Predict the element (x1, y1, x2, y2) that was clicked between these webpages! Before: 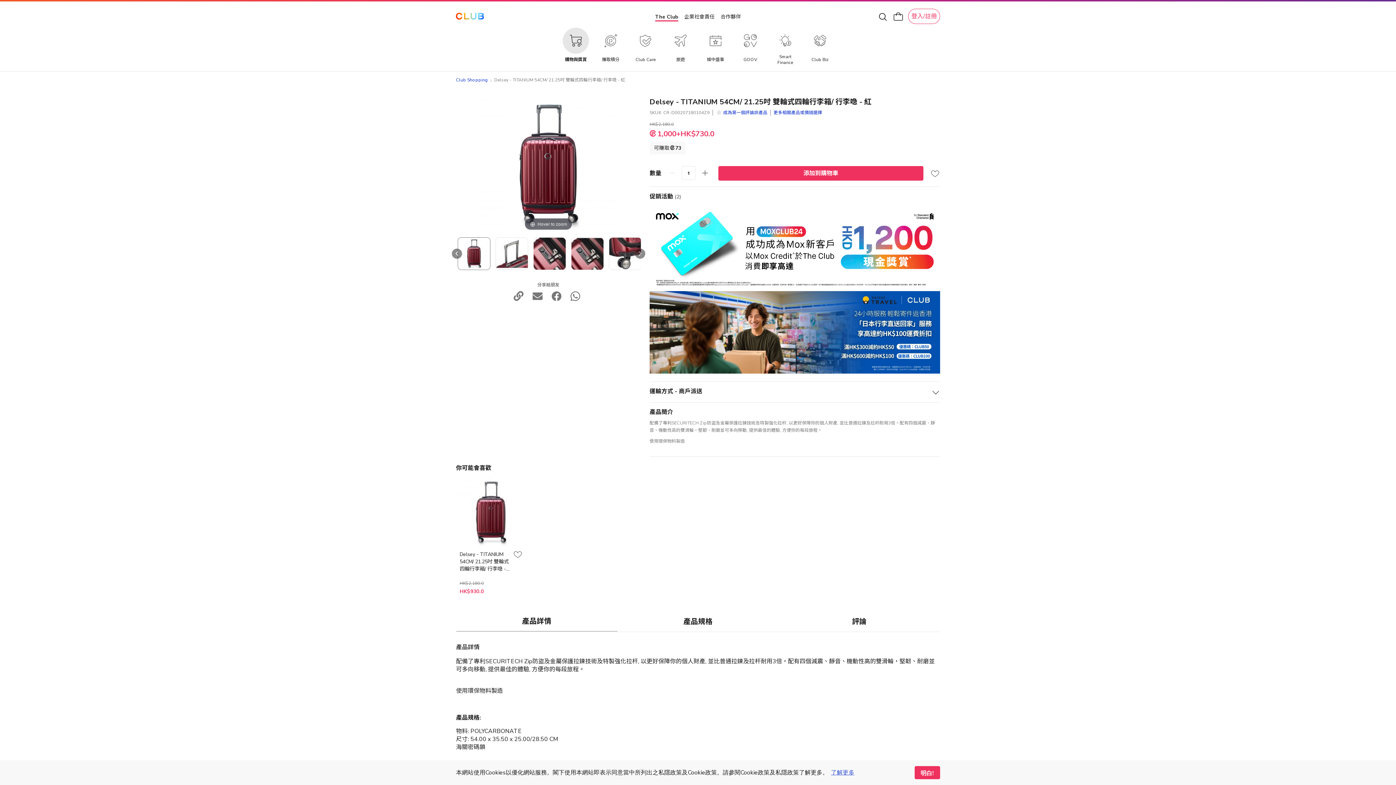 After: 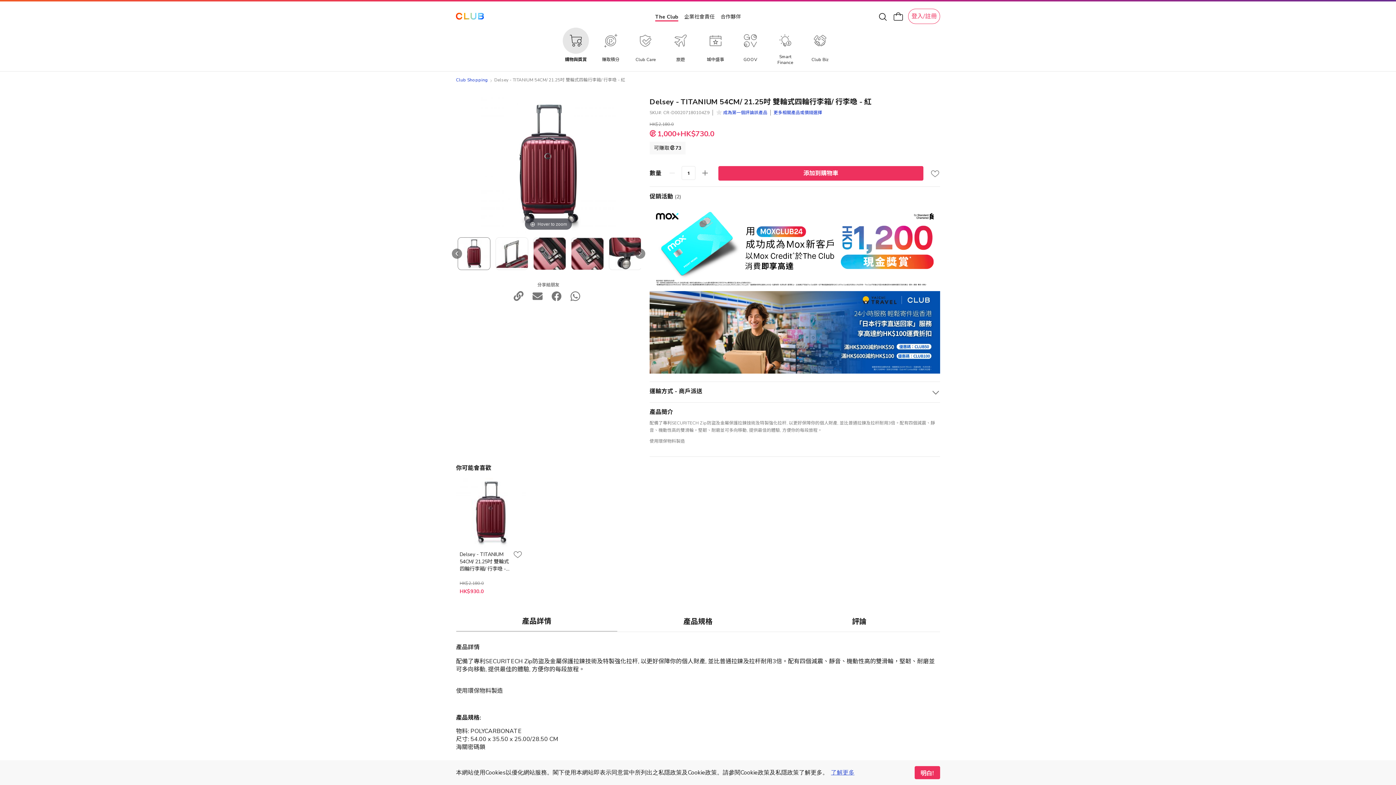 Action: label: The Club bbox: (655, 13, 678, 20)